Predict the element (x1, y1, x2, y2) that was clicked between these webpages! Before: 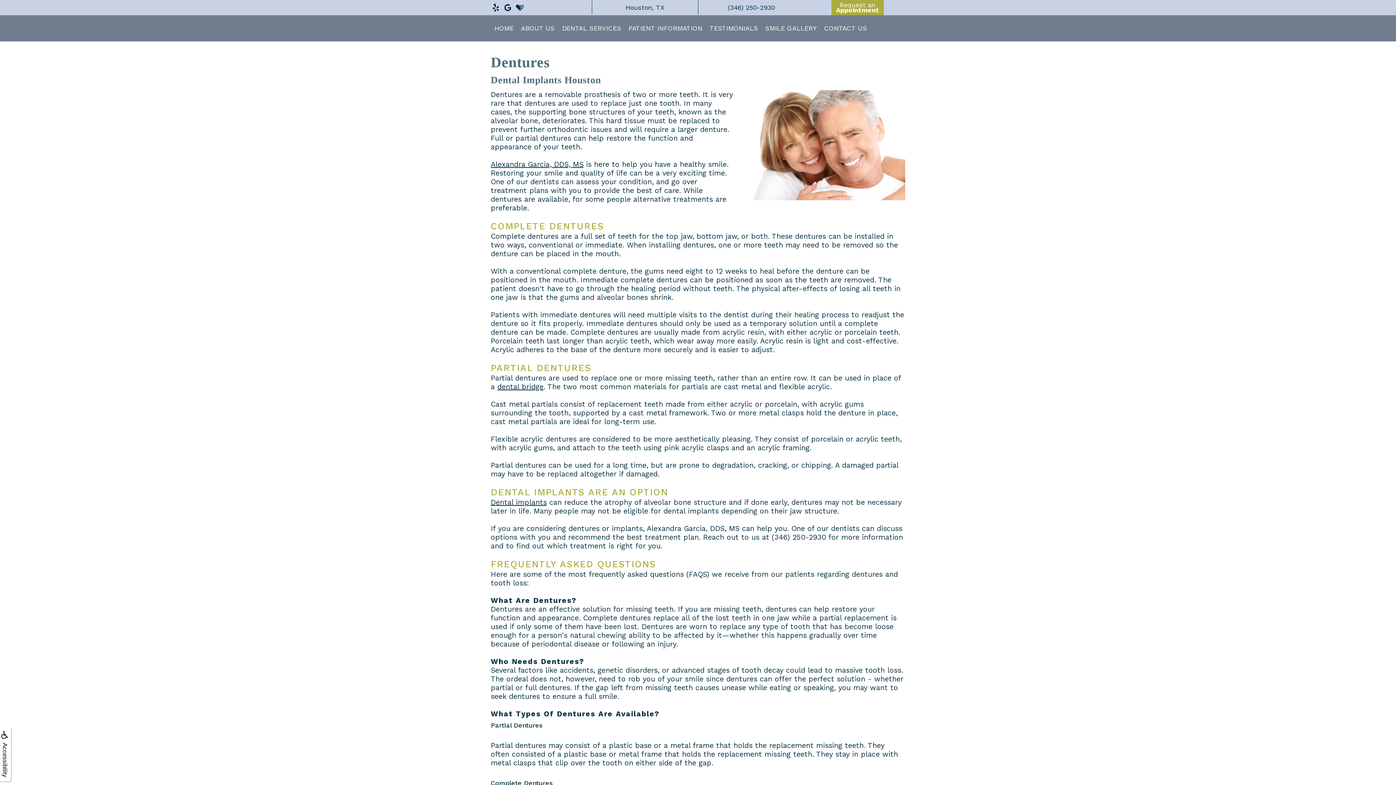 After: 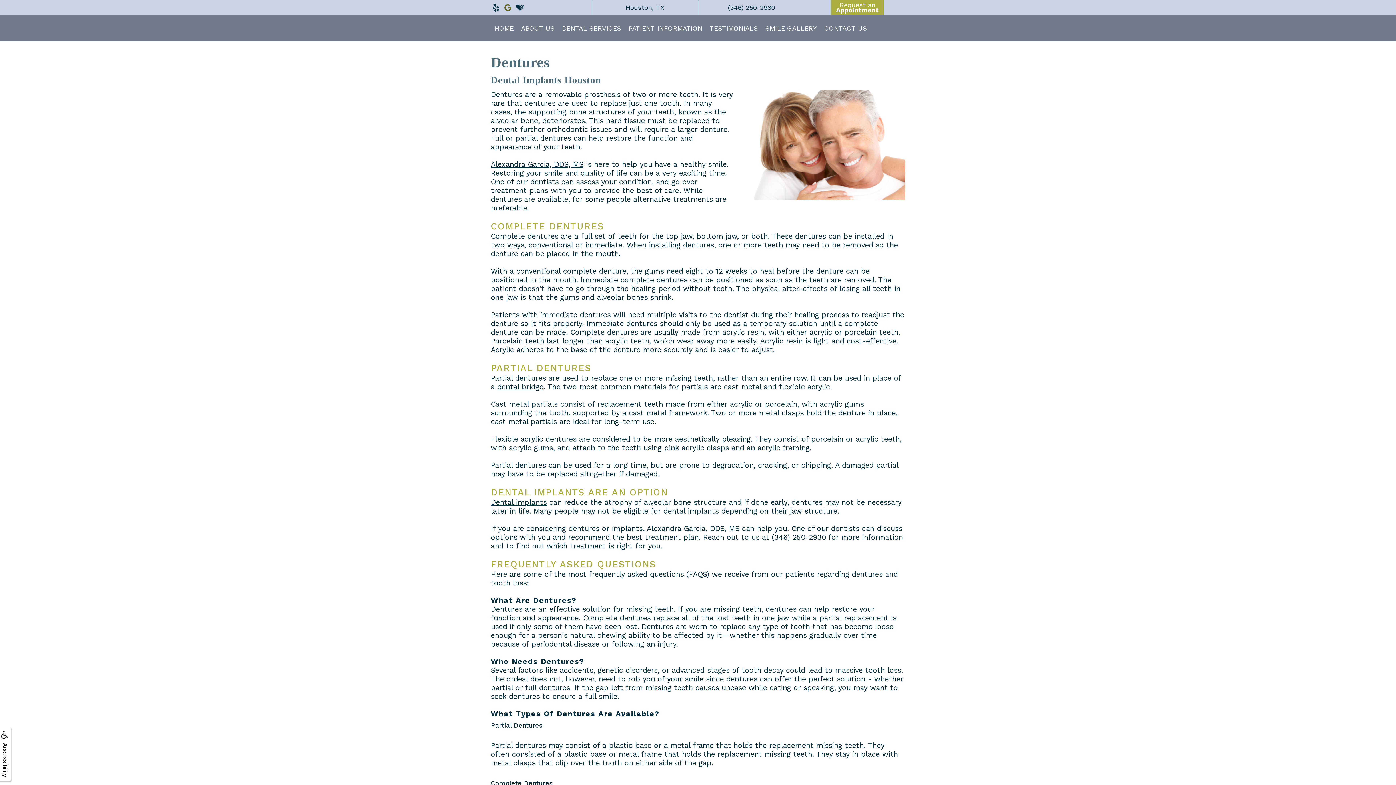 Action: bbox: (502, 2, 513, 8)